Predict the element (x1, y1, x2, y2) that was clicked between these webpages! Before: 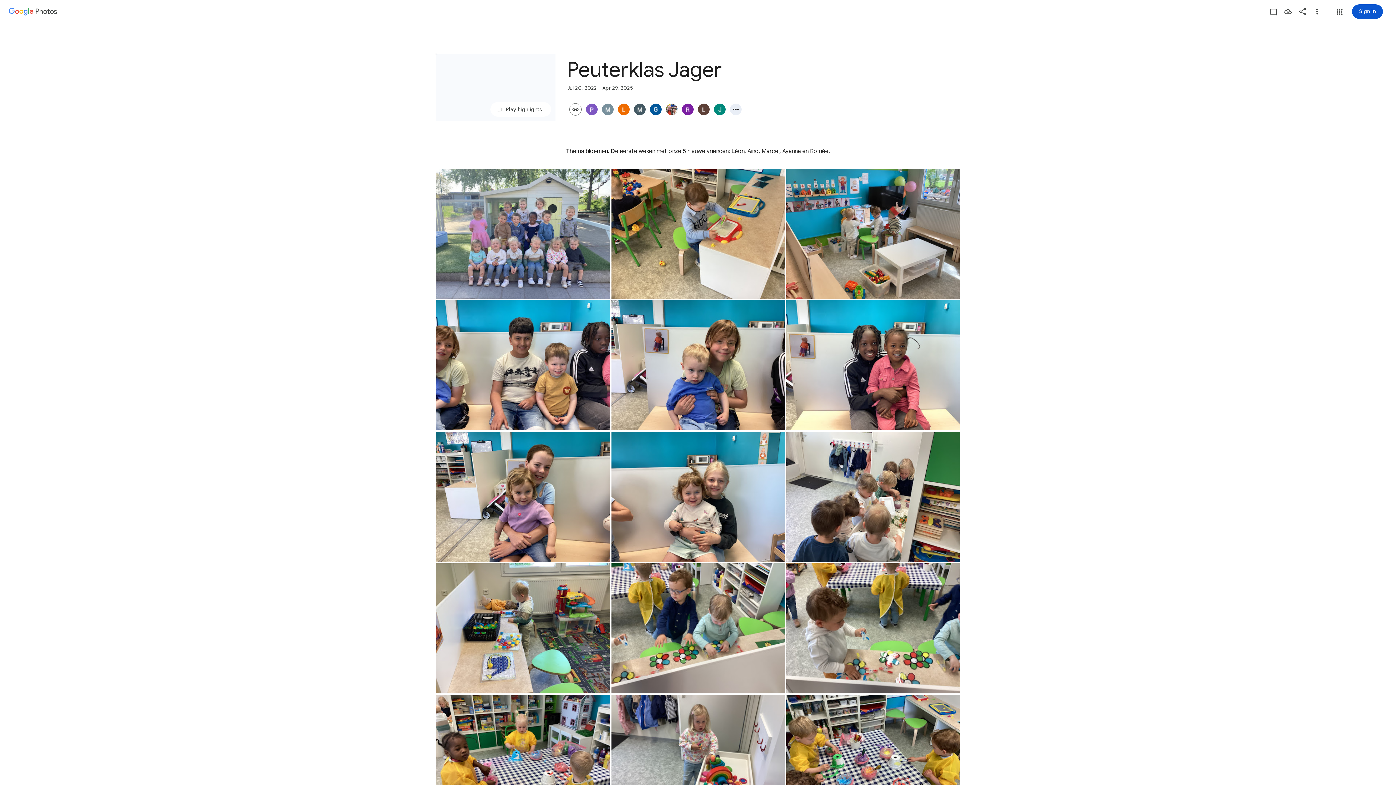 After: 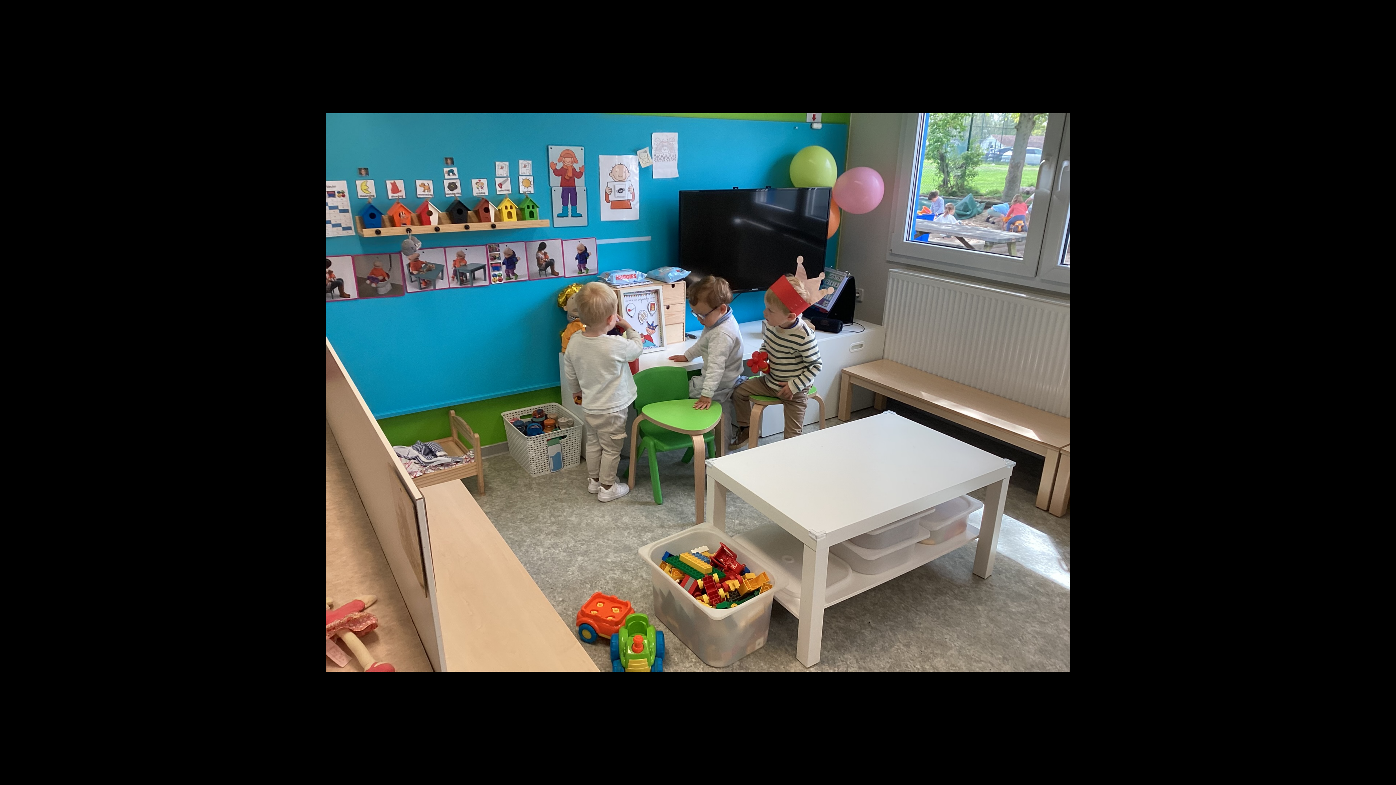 Action: label: Photo - Landscape - Apr 22, 2025, 2:02:23 PM bbox: (786, 168, 960, 298)